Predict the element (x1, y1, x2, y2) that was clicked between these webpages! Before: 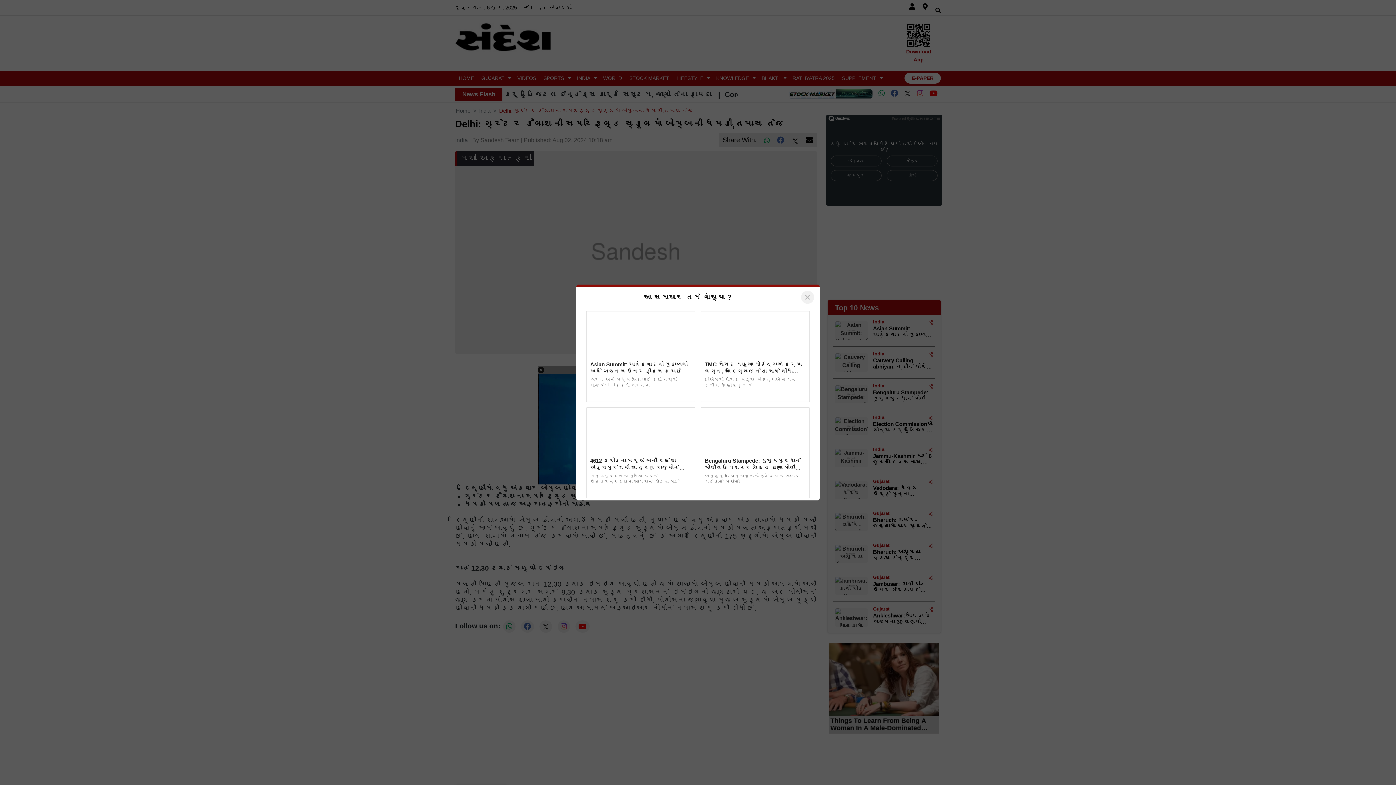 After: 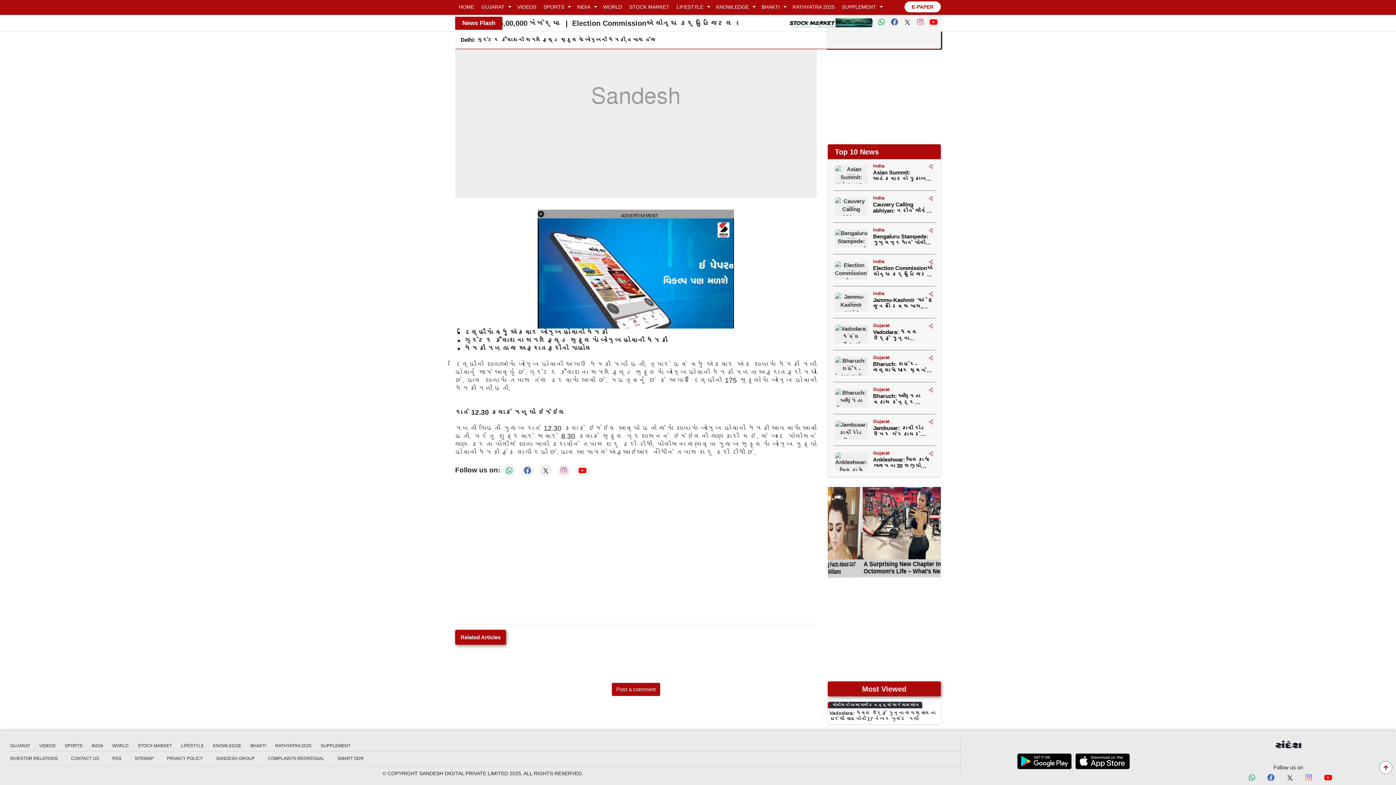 Action: bbox: (560, 622, 567, 631)